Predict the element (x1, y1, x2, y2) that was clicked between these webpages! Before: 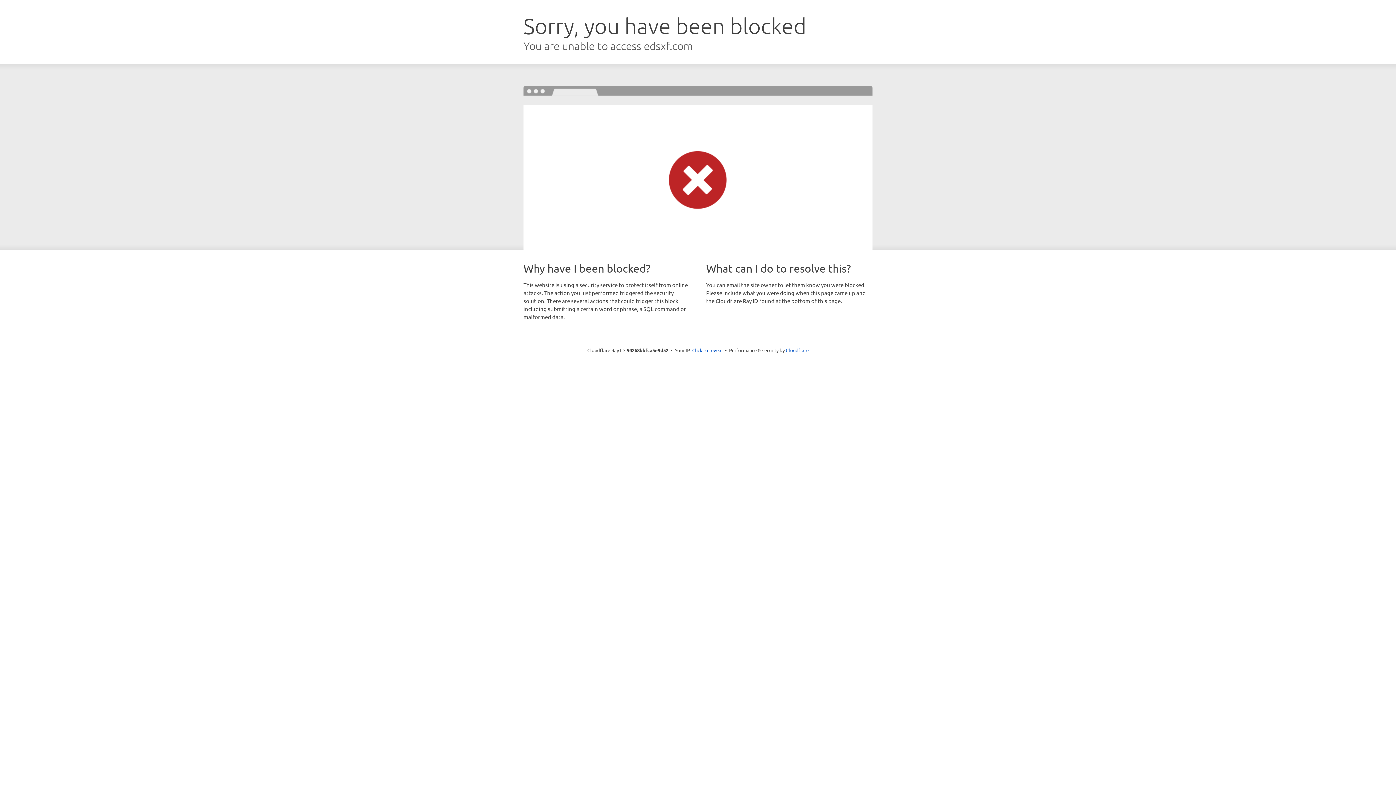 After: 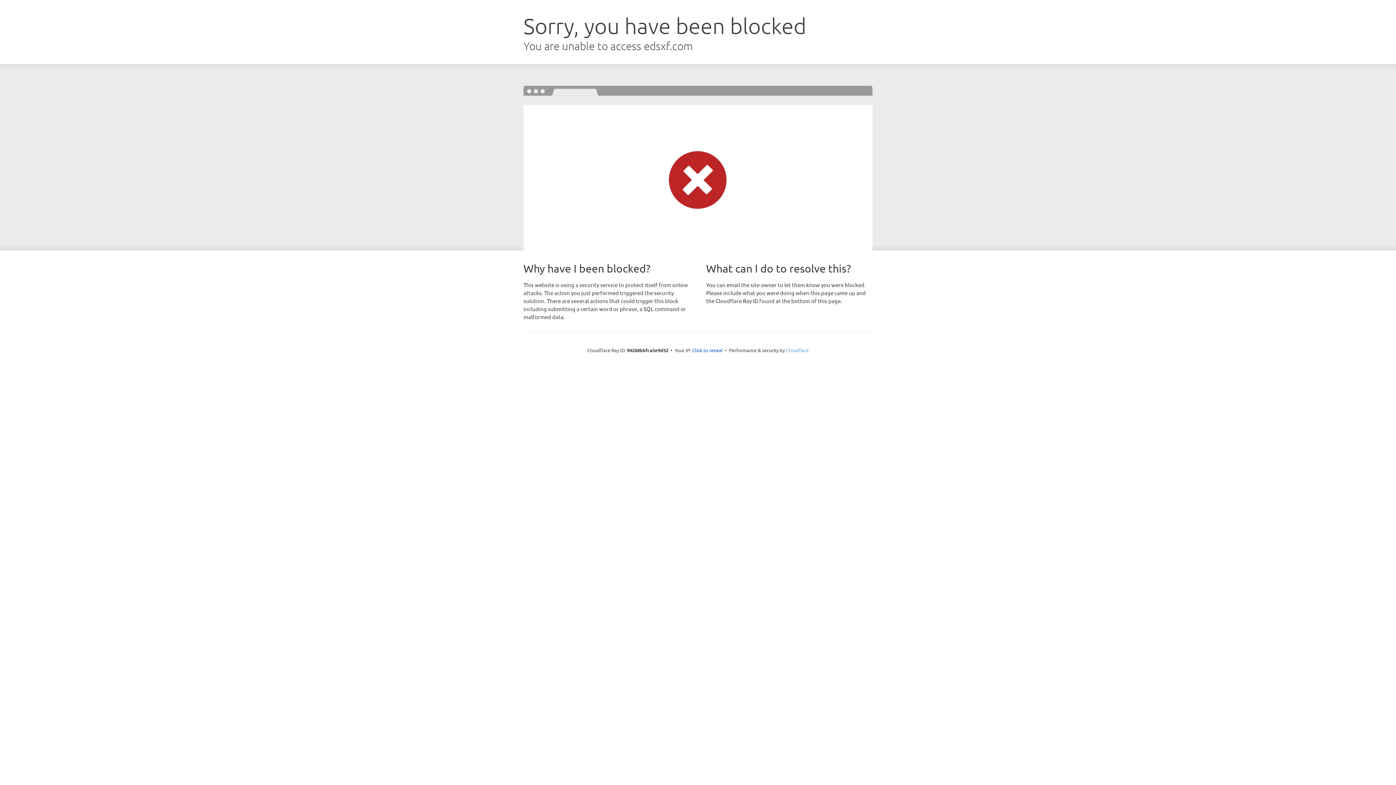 Action: bbox: (786, 347, 808, 353) label: Cloudflare